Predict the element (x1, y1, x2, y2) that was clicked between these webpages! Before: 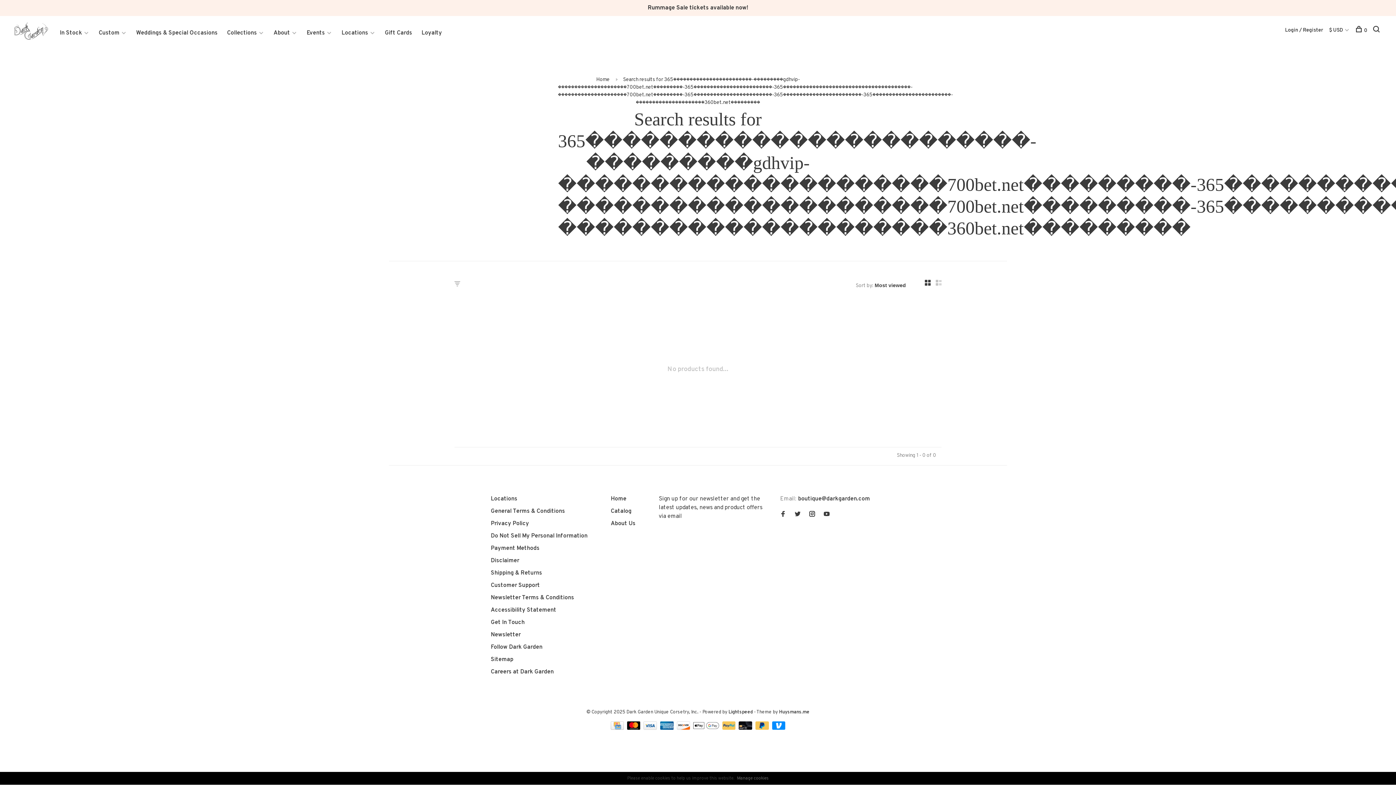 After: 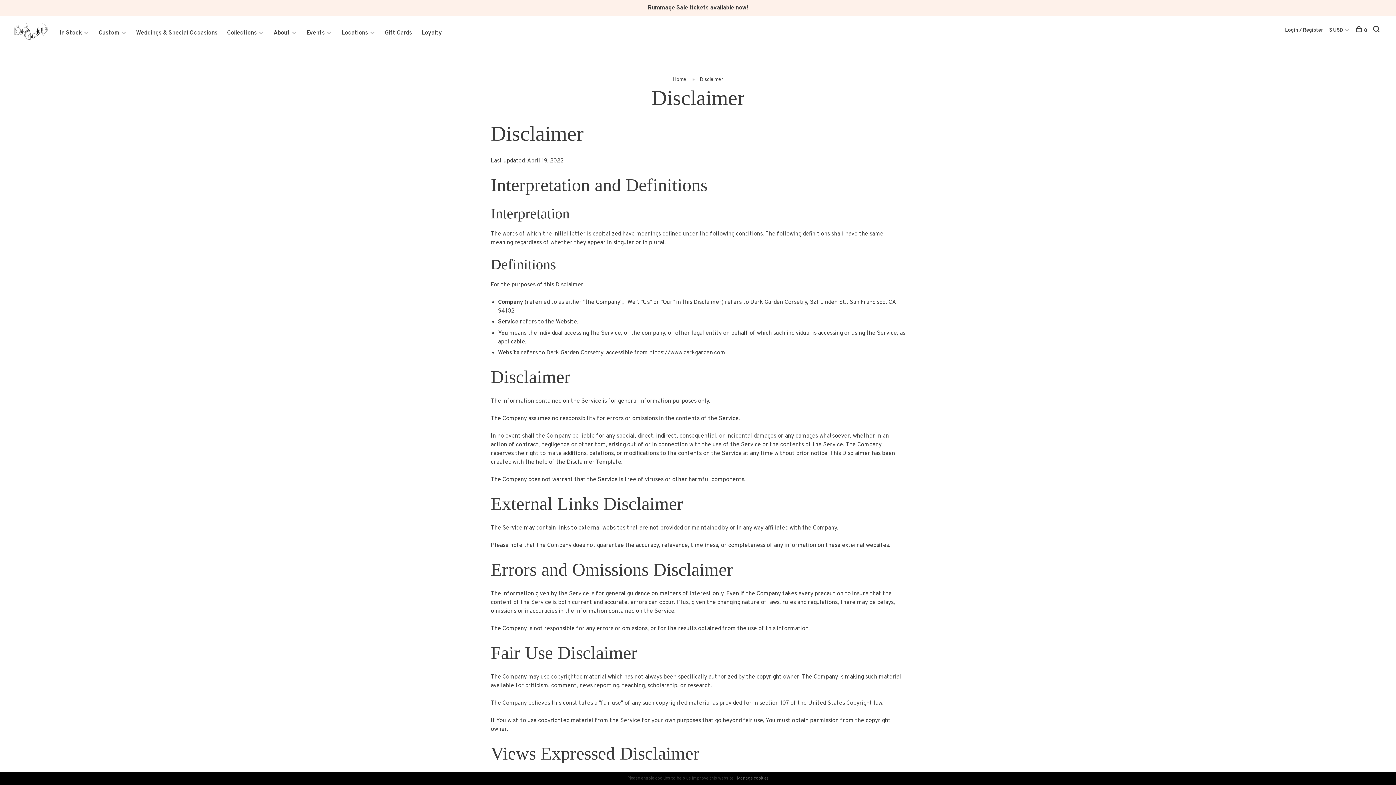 Action: label: Disclaimer bbox: (490, 557, 519, 564)